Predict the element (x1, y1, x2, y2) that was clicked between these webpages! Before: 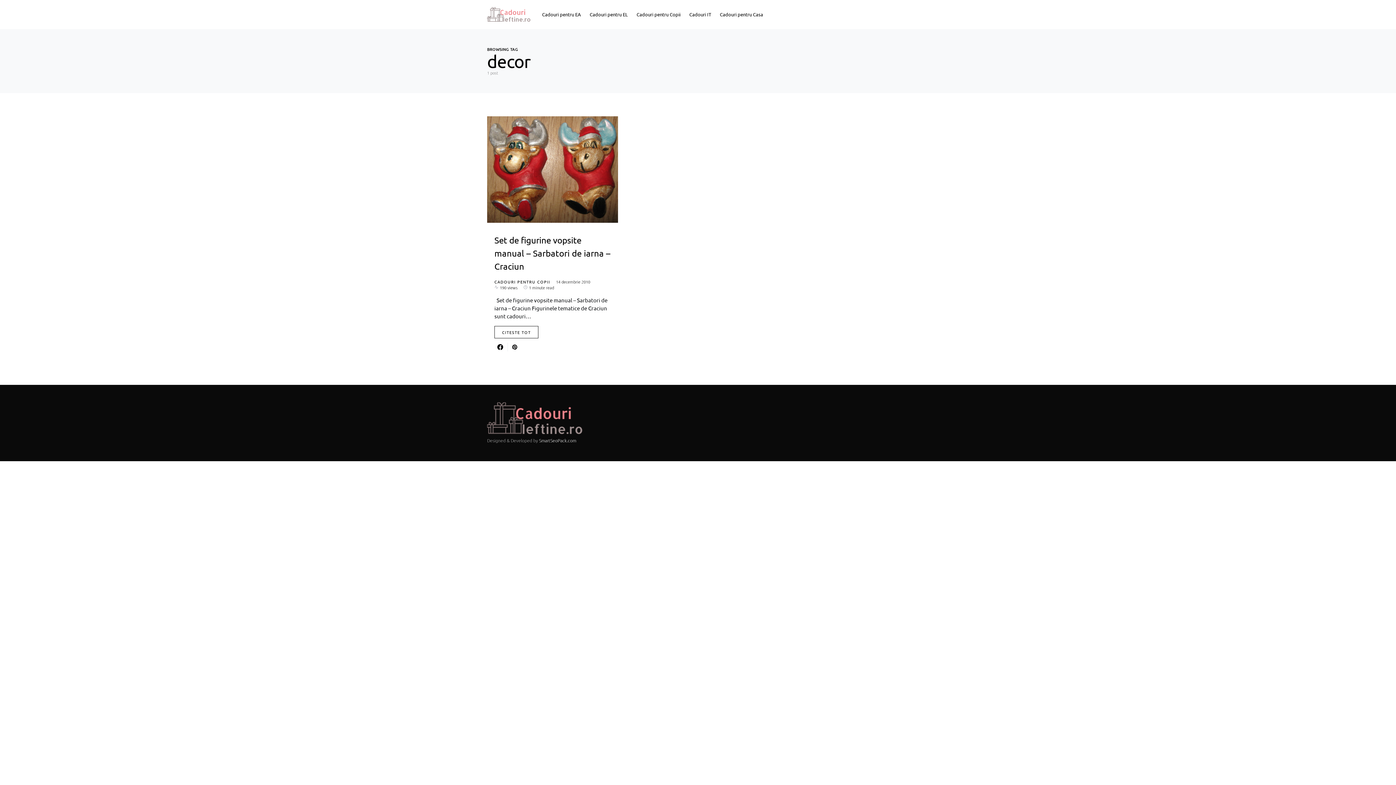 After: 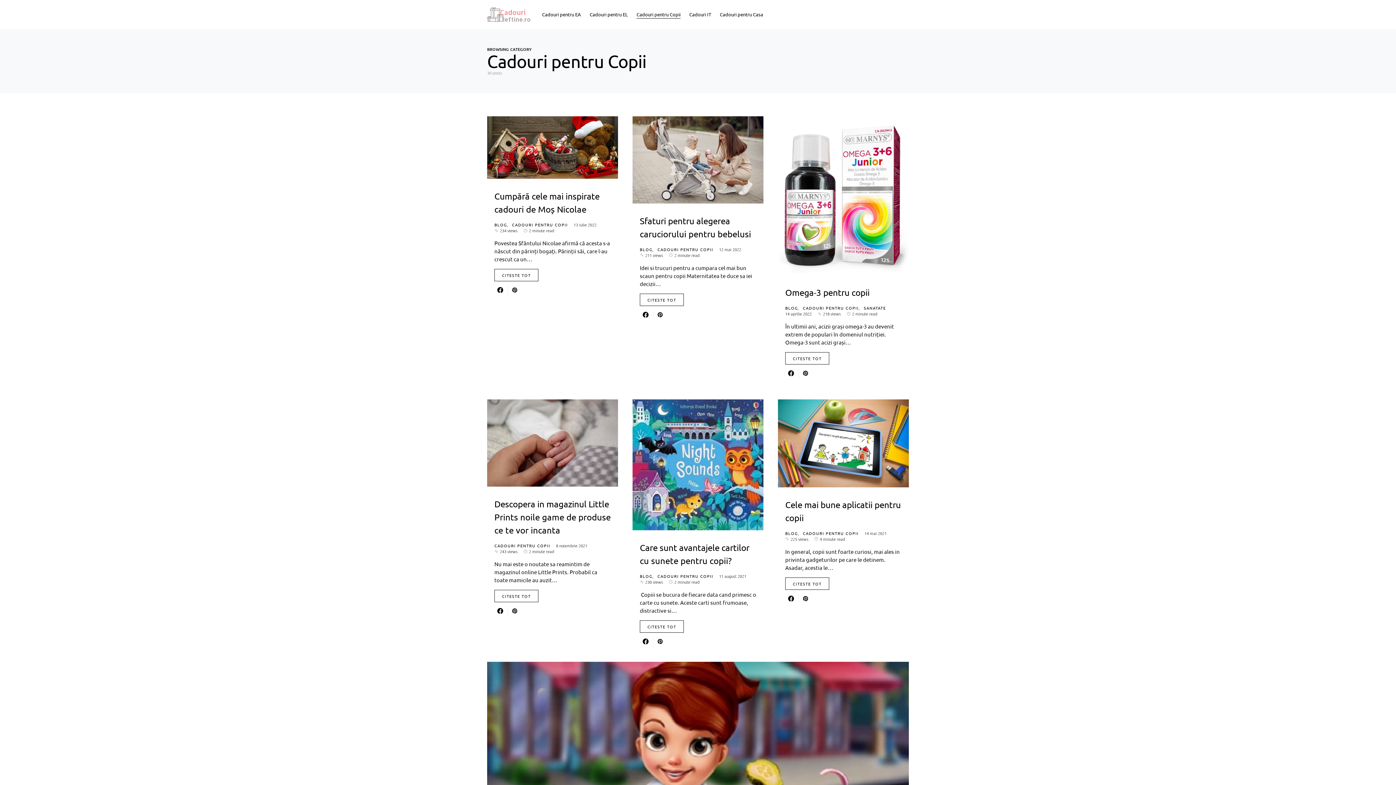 Action: bbox: (632, 0, 685, 28) label: Cadouri pentru Copii